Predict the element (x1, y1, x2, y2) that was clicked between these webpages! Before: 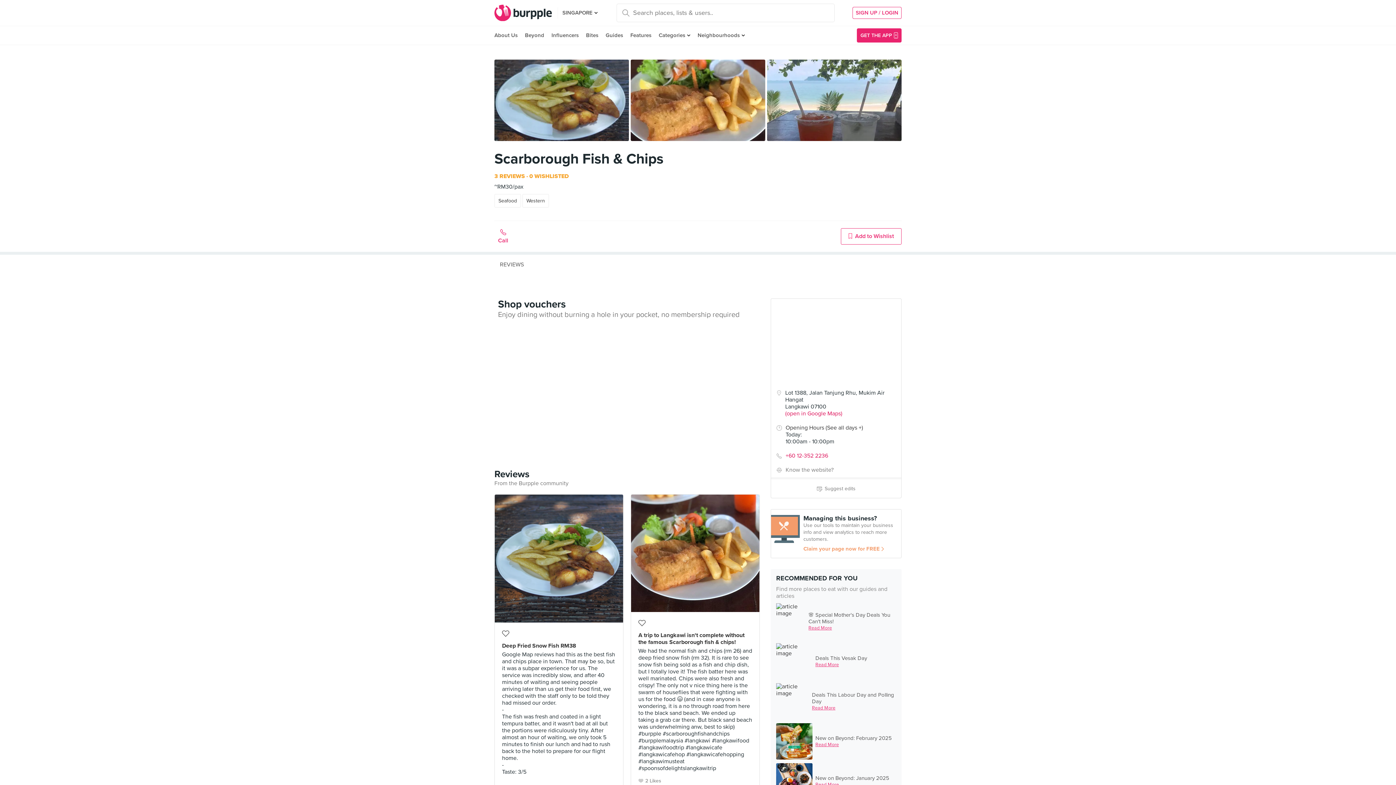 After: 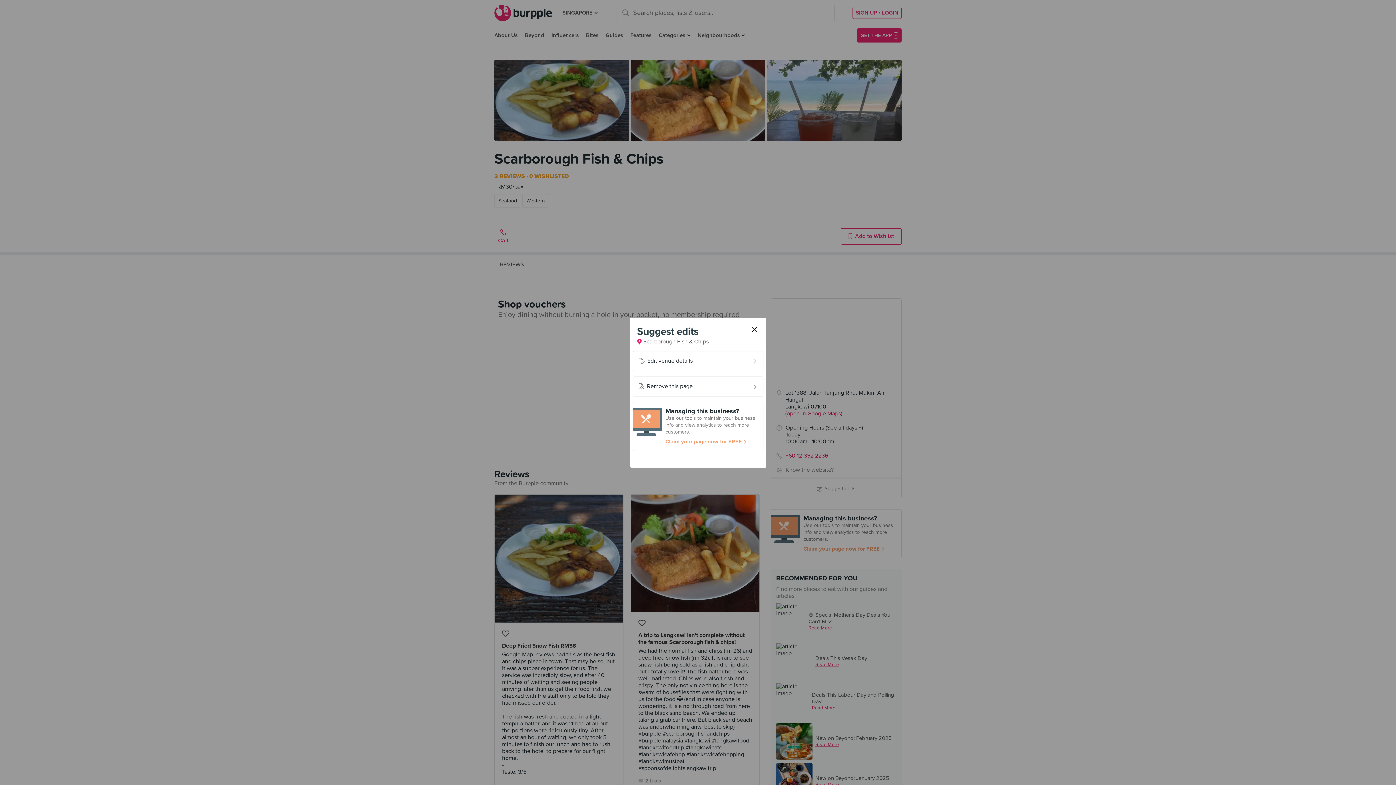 Action: label: Know the website? bbox: (785, 466, 833, 473)